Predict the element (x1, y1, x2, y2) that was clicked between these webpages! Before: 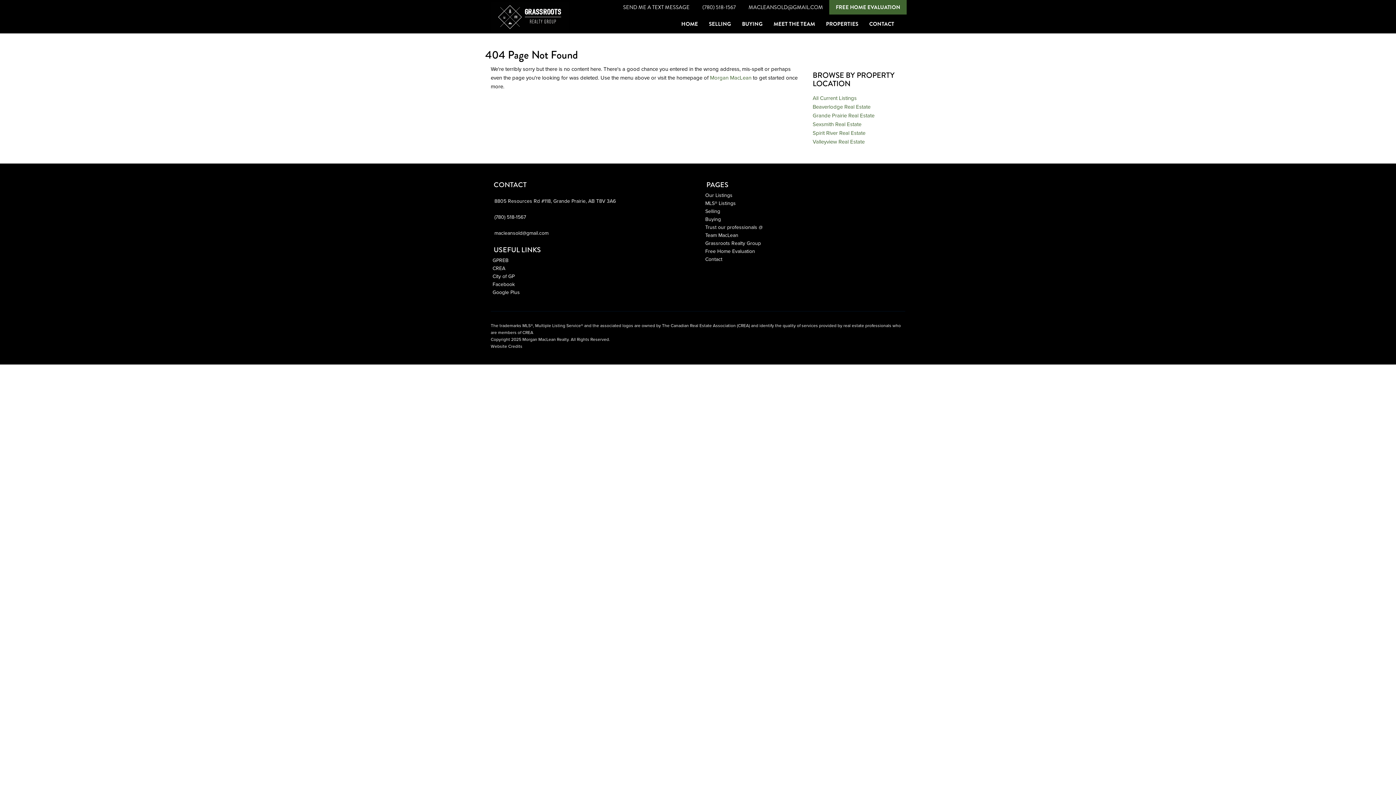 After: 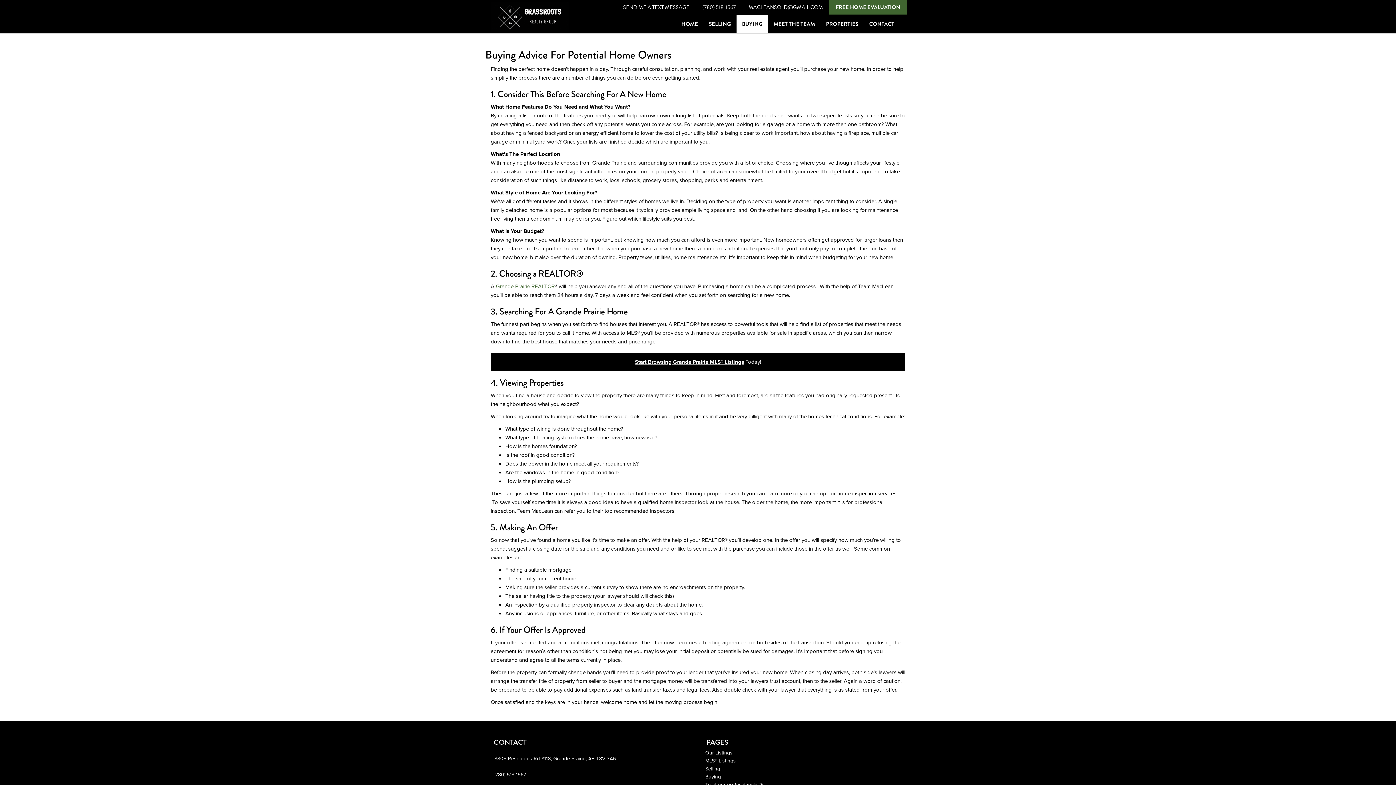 Action: label: Buying bbox: (705, 215, 721, 223)